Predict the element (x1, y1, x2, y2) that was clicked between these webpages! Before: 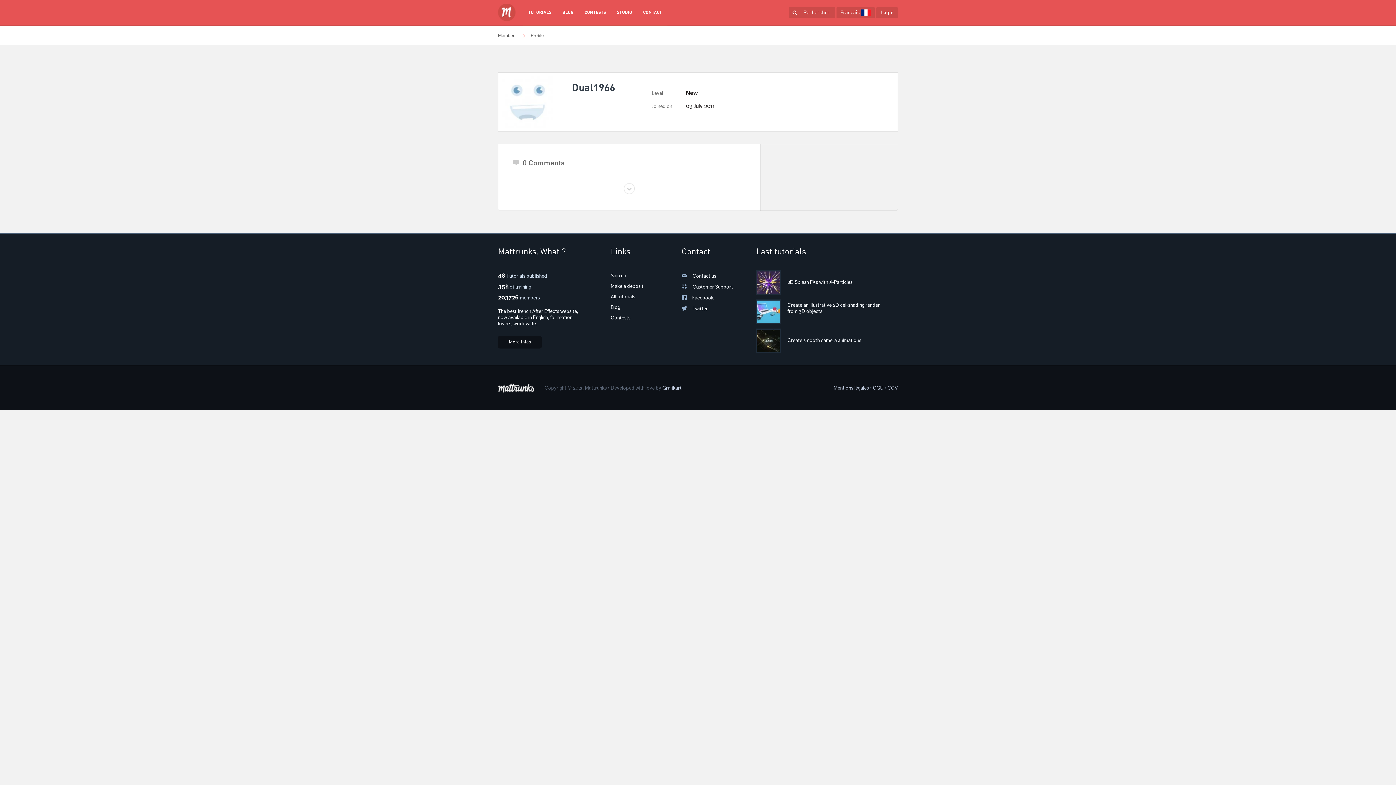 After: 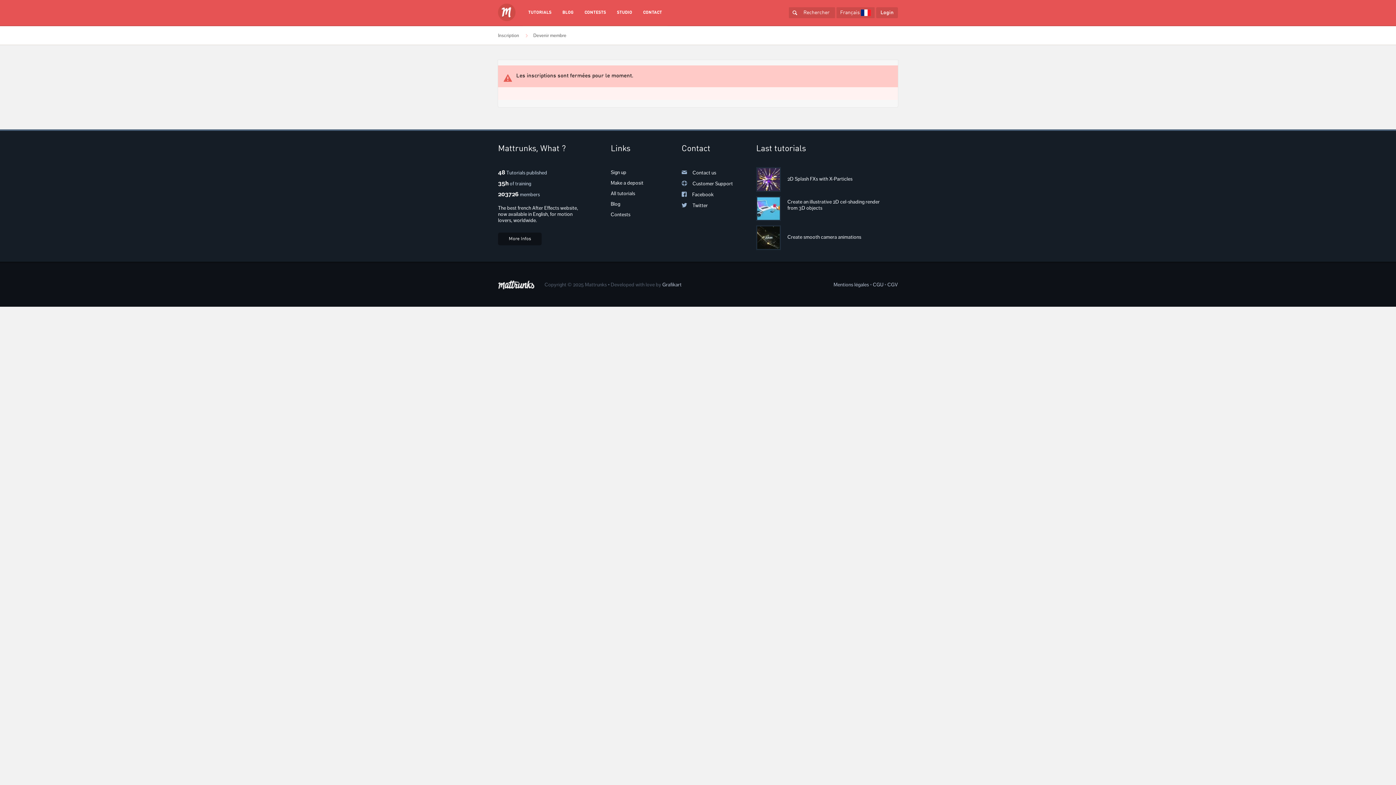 Action: label: Make a deposit bbox: (610, 283, 643, 289)